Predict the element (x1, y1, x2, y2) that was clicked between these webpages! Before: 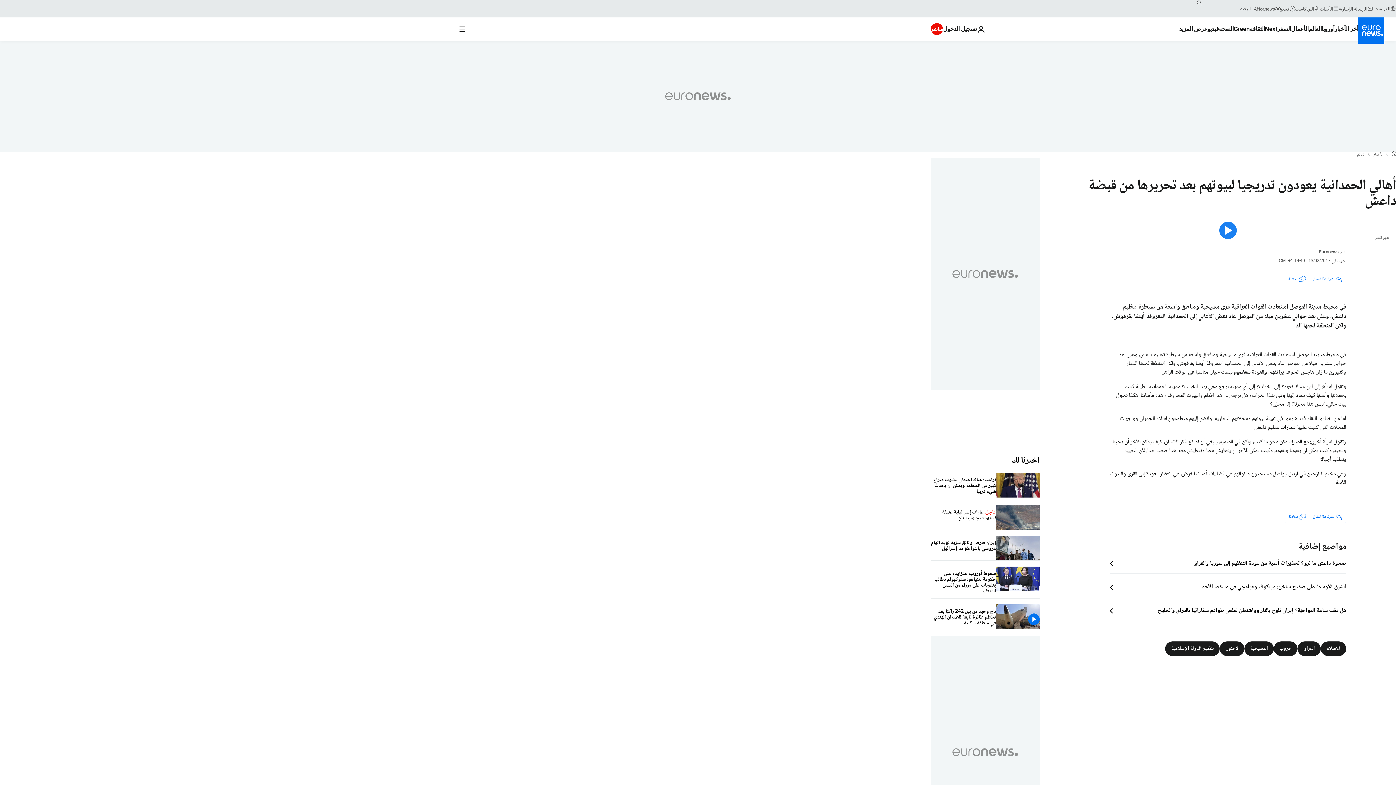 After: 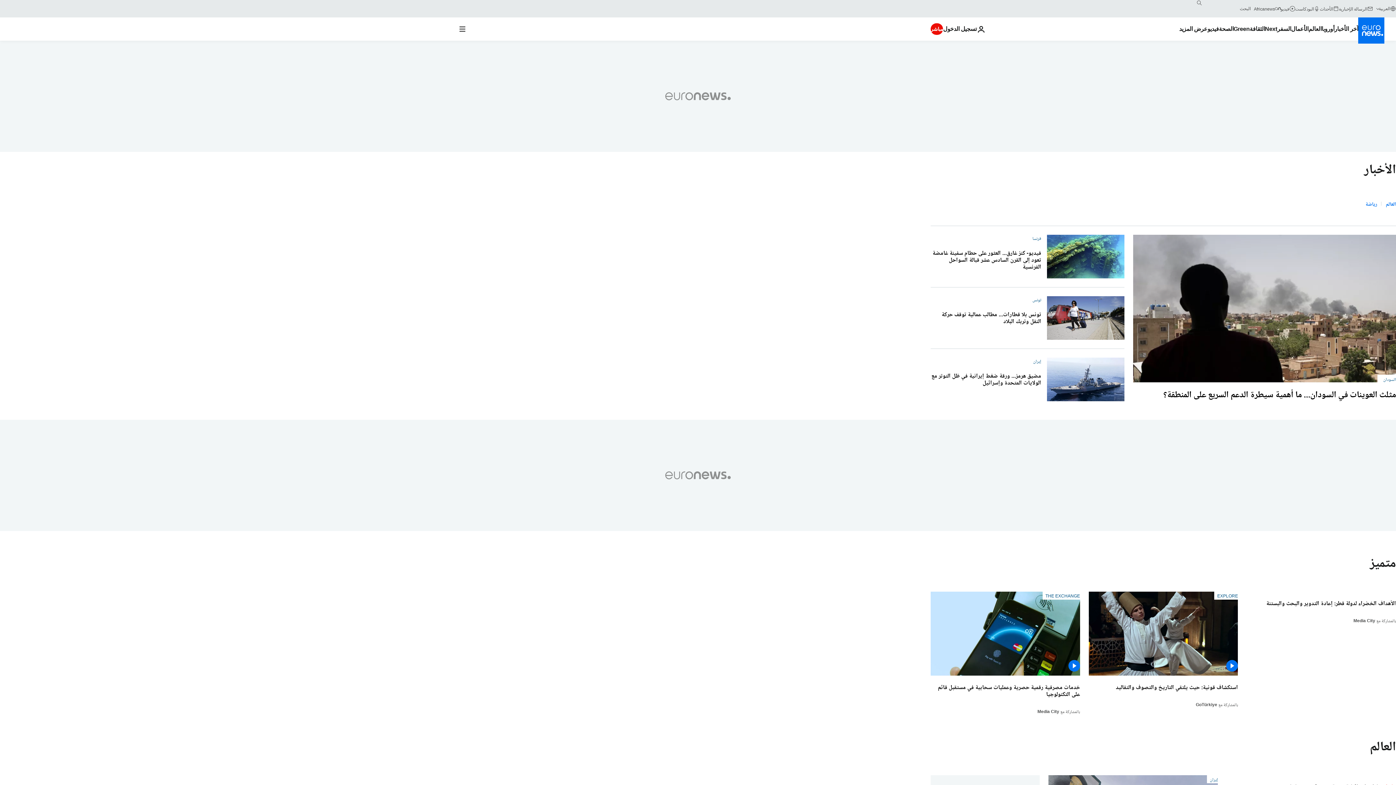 Action: label: Read more about العالم bbox: (1308, 17, 1321, 40)